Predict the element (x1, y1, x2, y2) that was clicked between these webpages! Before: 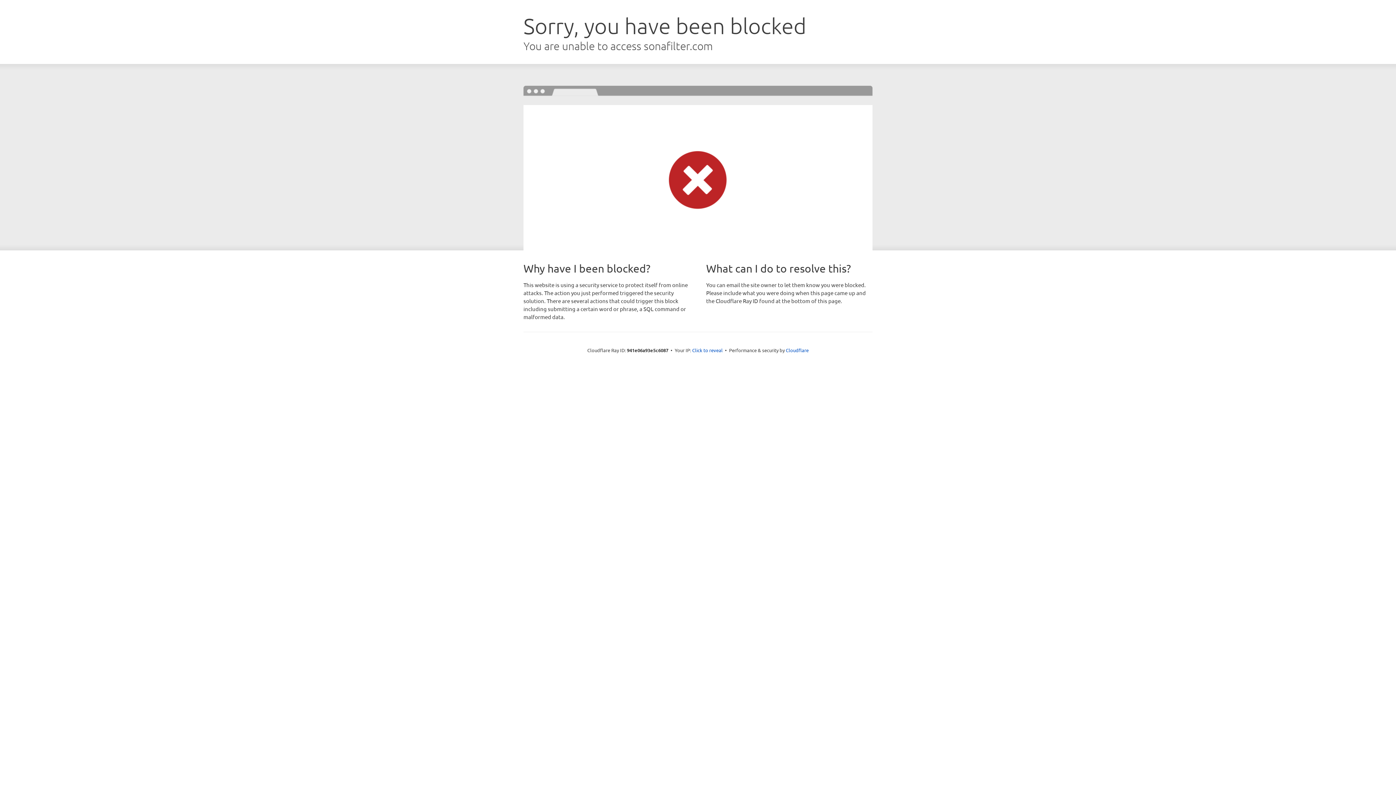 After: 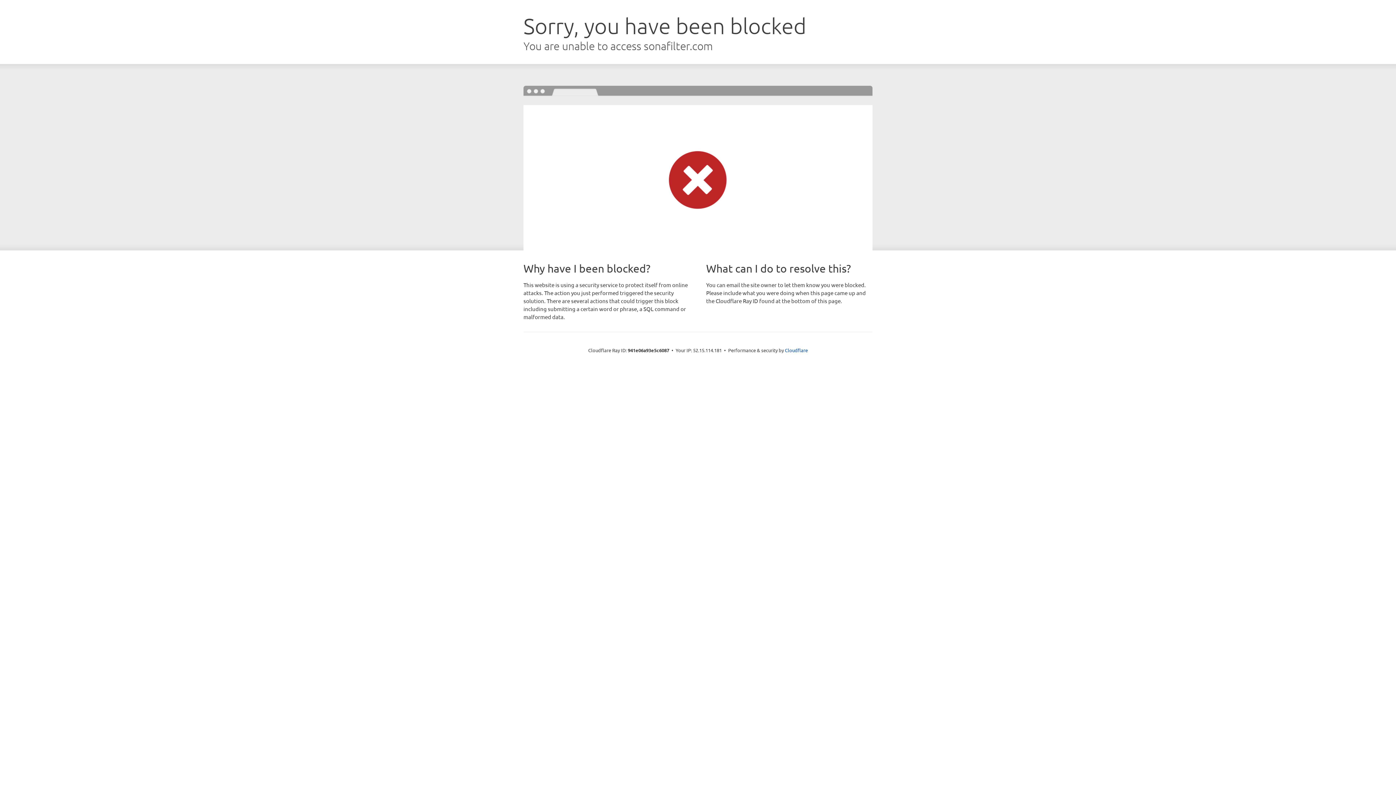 Action: label: Click to reveal bbox: (692, 346, 722, 353)